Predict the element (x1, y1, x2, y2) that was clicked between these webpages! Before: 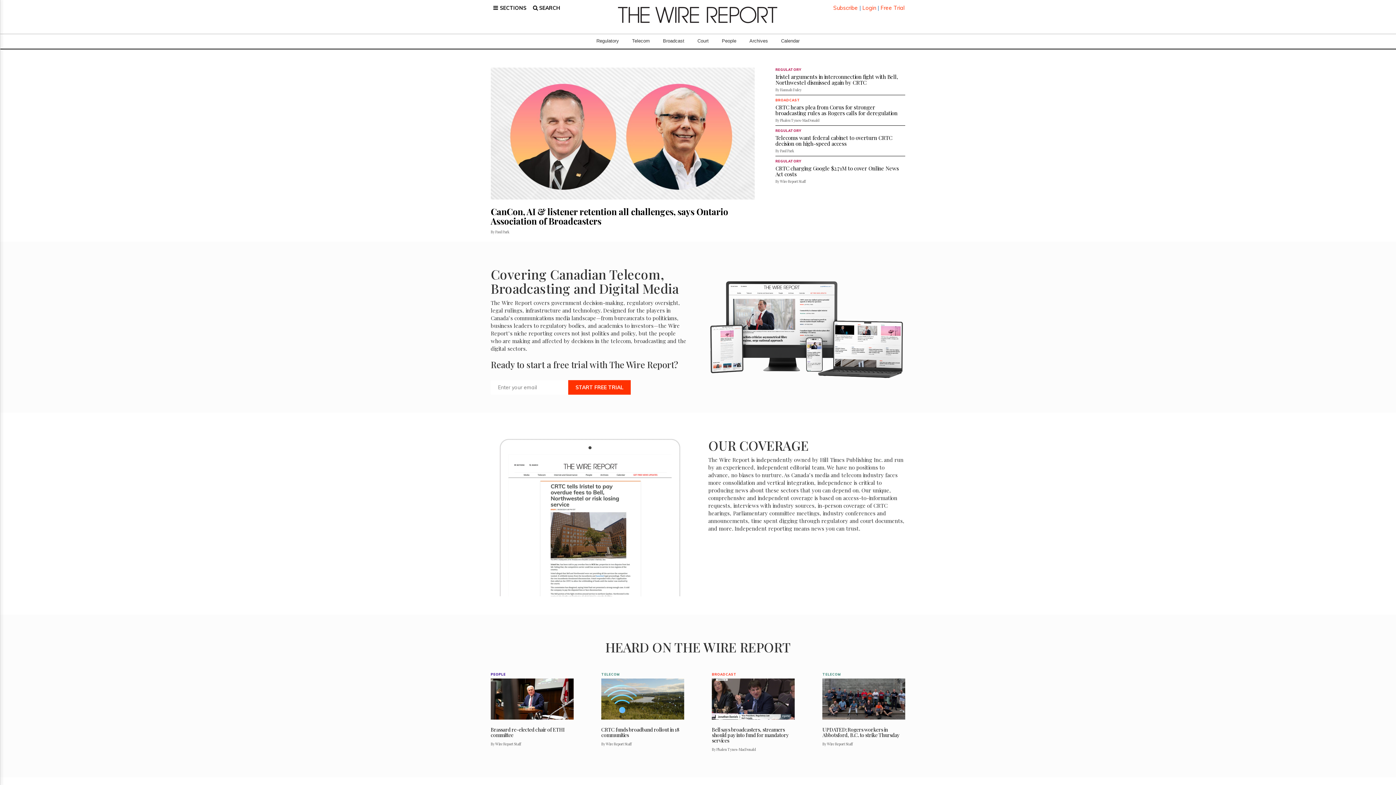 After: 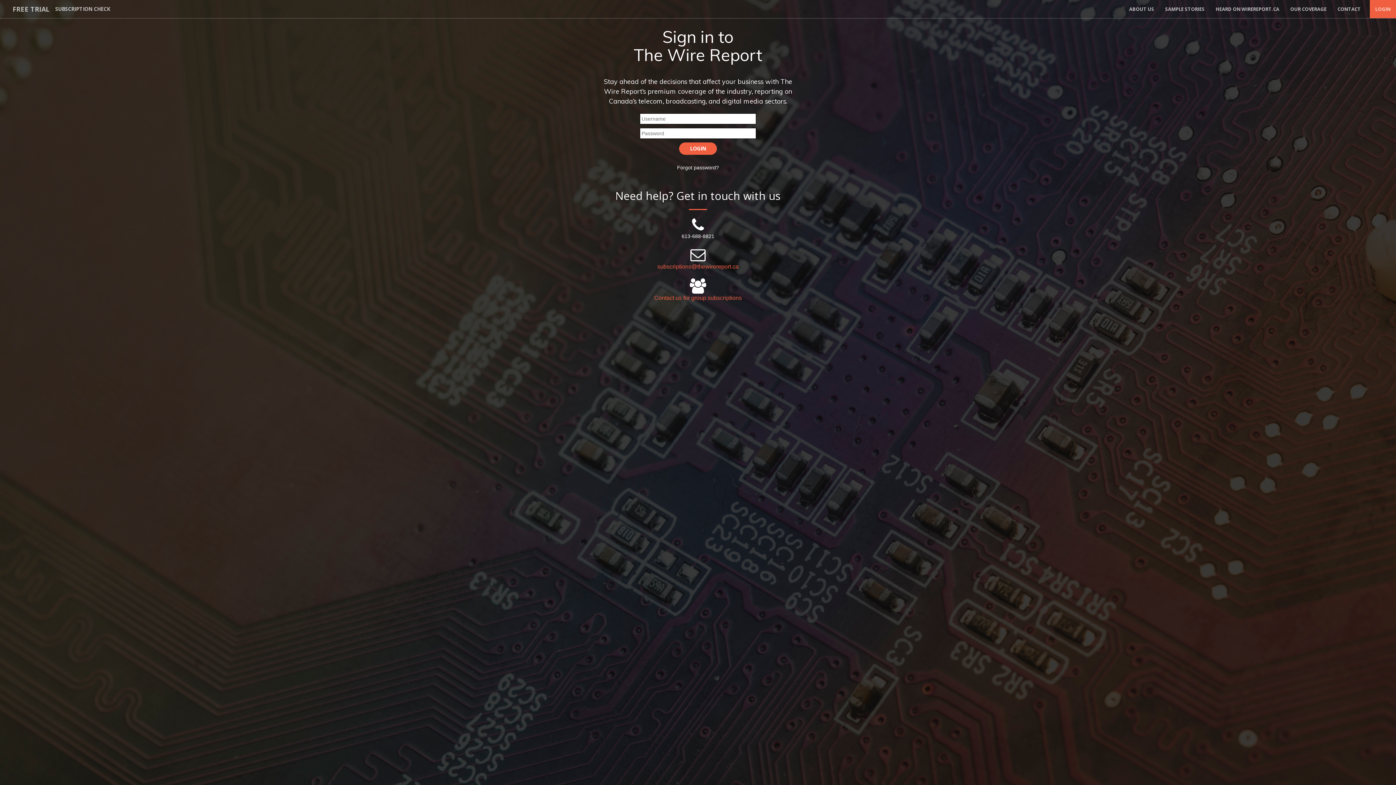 Action: label: Login bbox: (862, 4, 876, 11)